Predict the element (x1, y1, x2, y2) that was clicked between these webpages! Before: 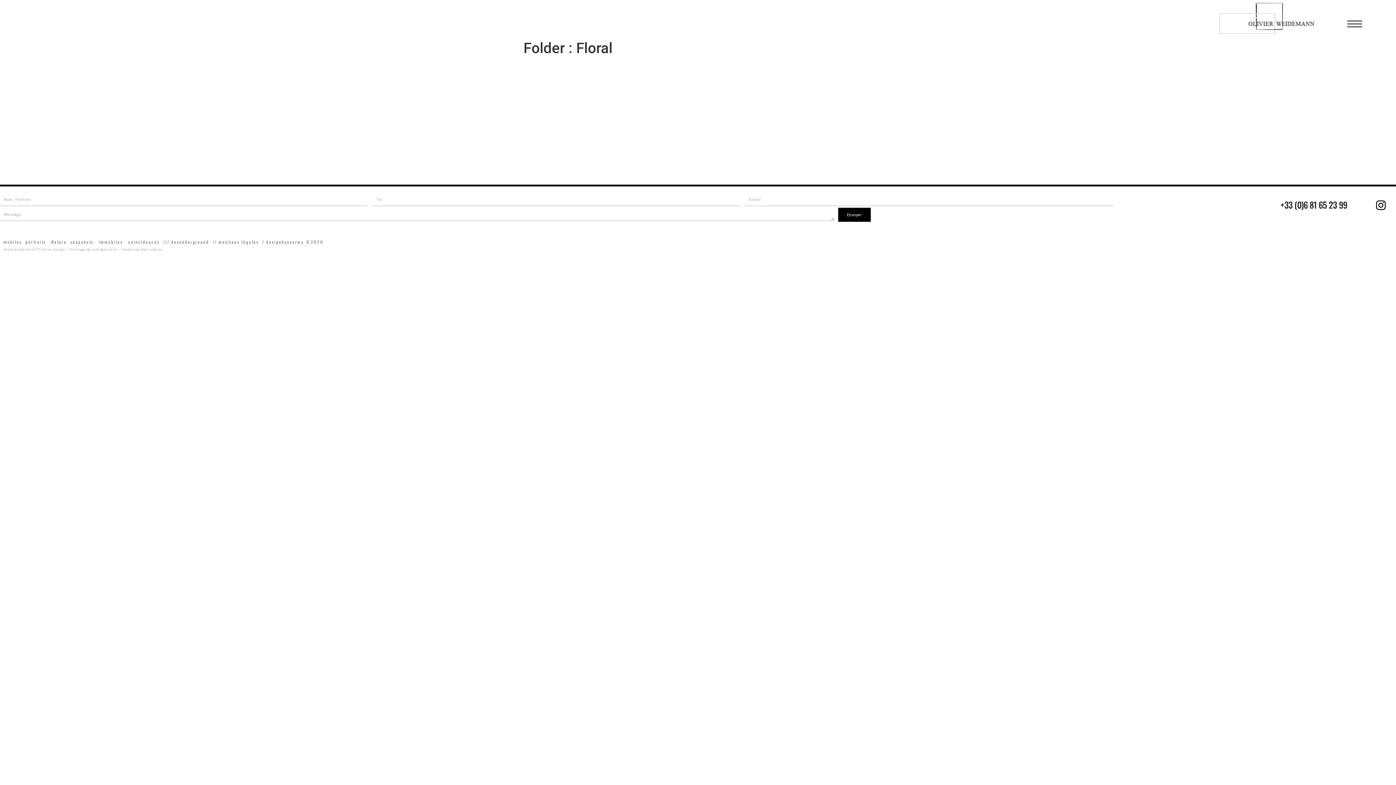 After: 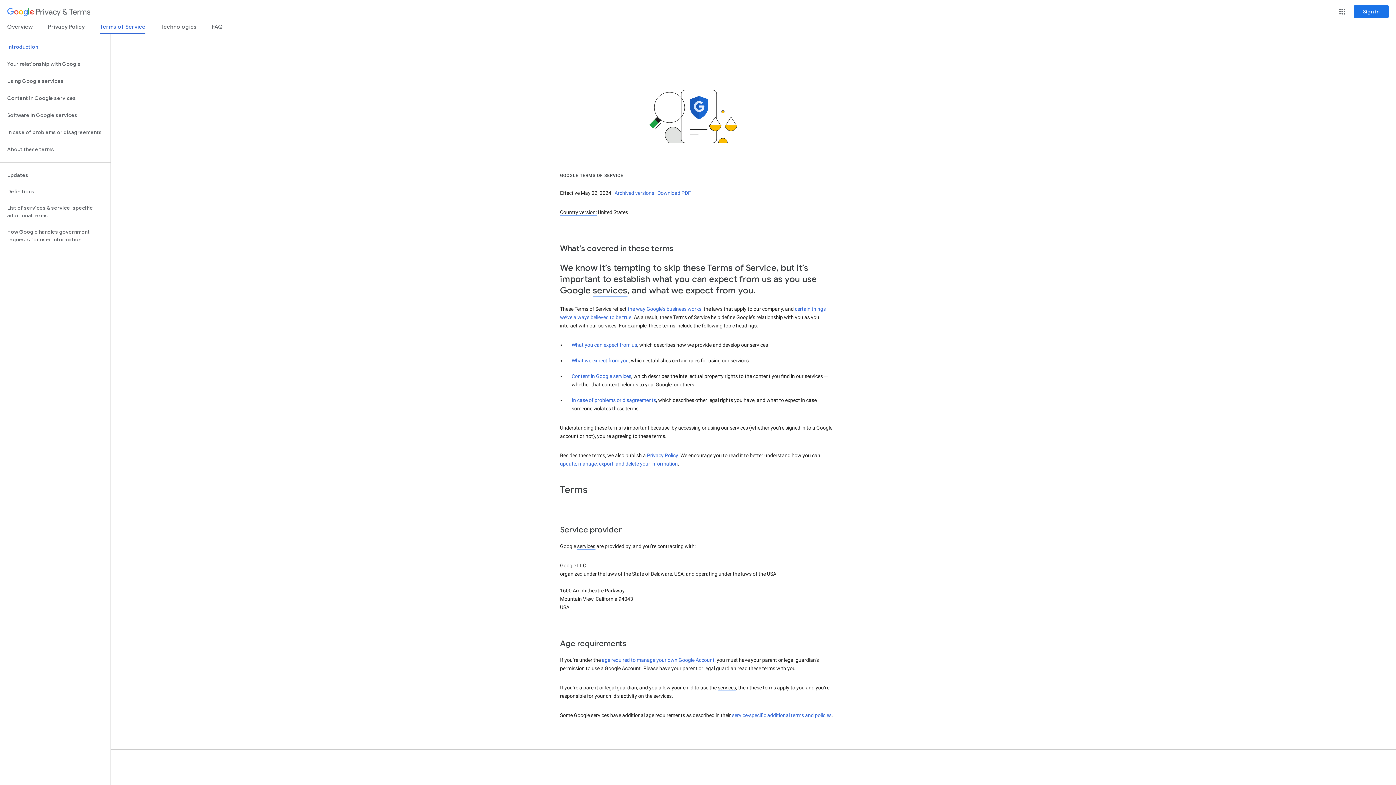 Action: bbox: (121, 248, 161, 251) label: Conditions d’utilisation